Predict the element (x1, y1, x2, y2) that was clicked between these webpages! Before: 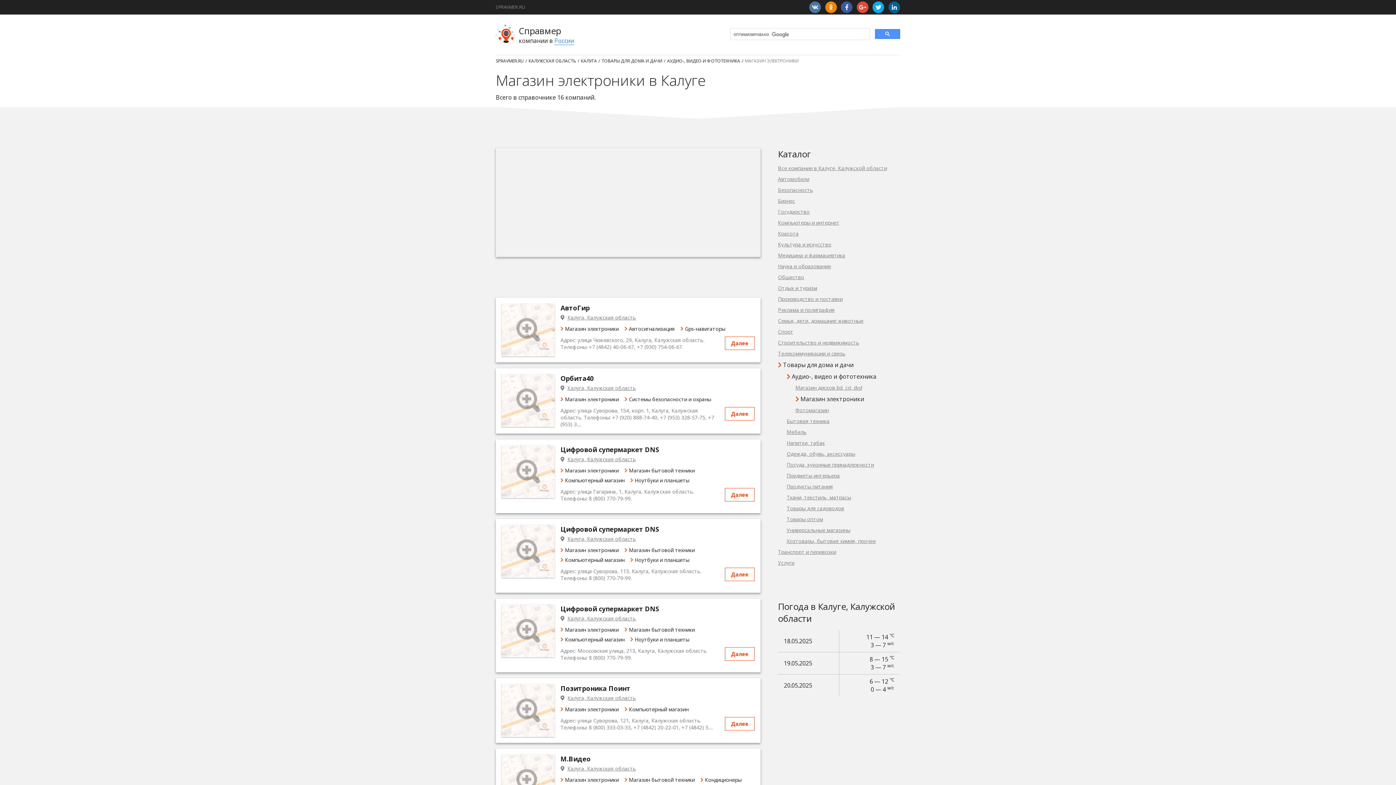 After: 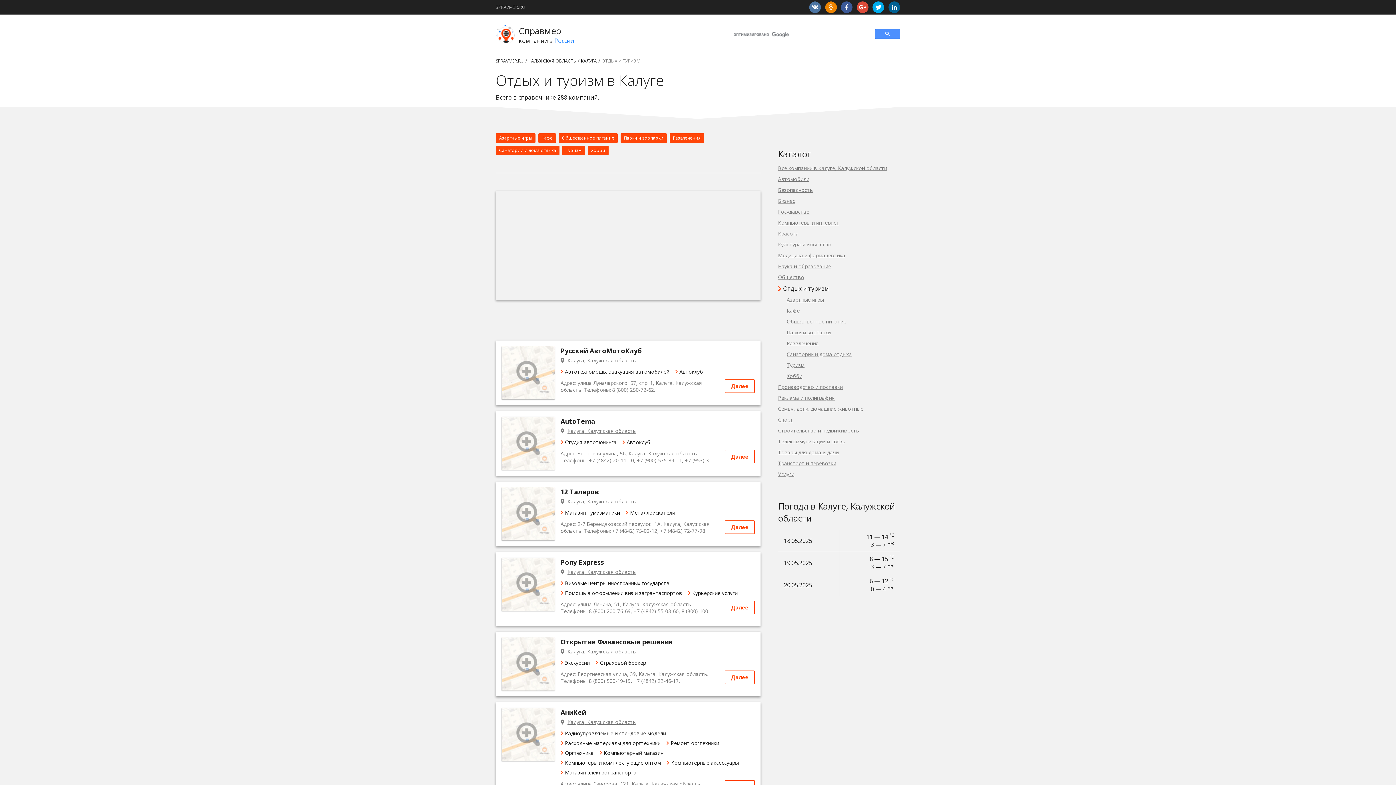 Action: bbox: (778, 285, 900, 290) label: Отдых и туризм